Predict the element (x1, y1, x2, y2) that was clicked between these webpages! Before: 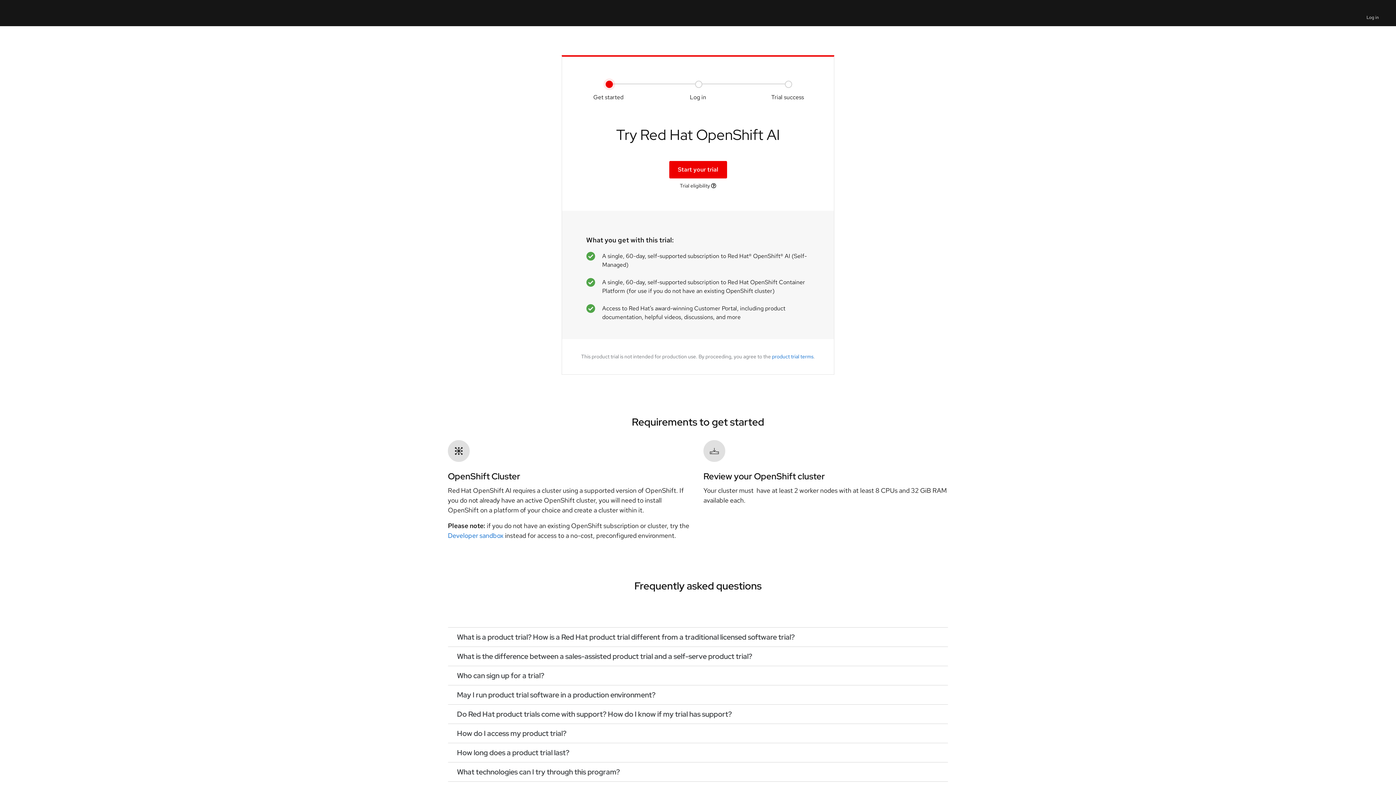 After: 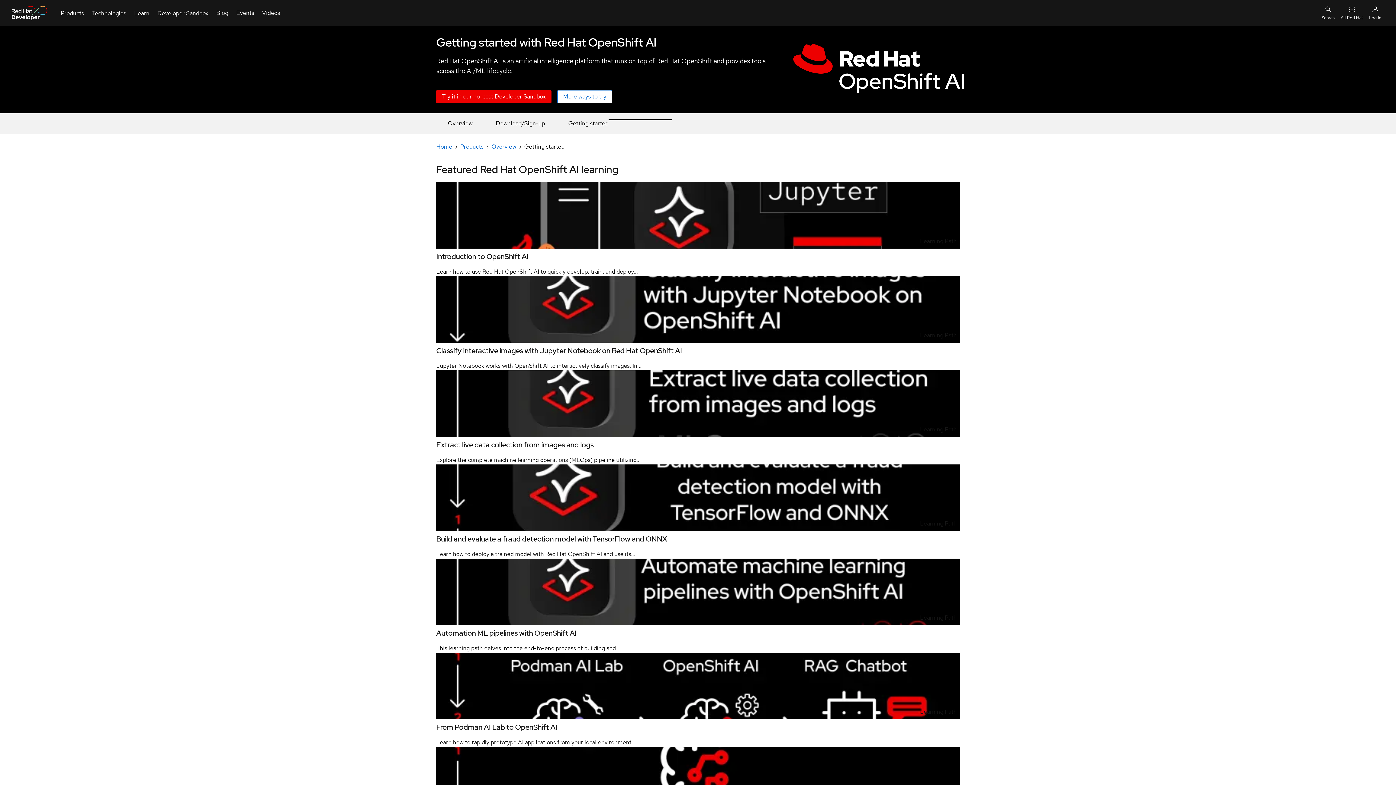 Action: bbox: (448, 531, 503, 540) label: Developer sandbox